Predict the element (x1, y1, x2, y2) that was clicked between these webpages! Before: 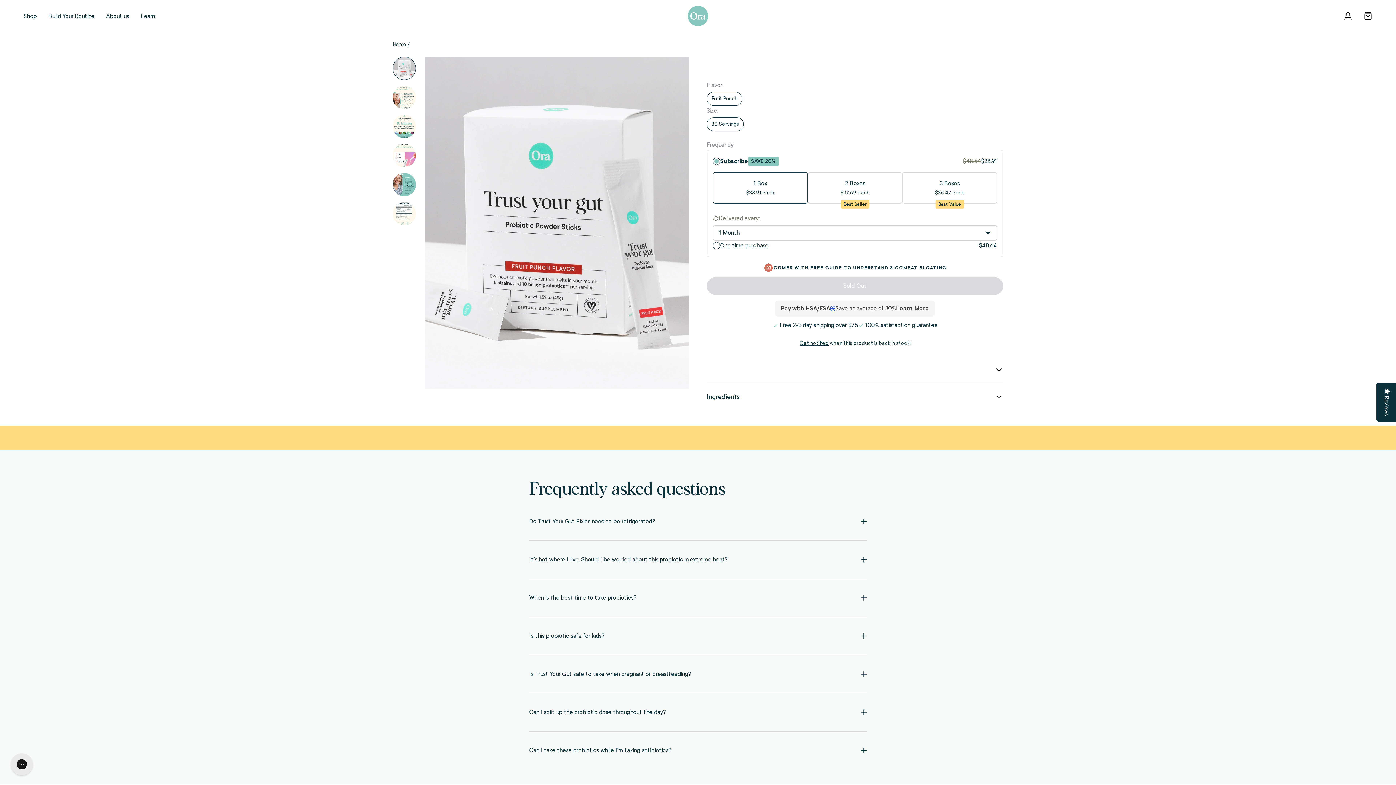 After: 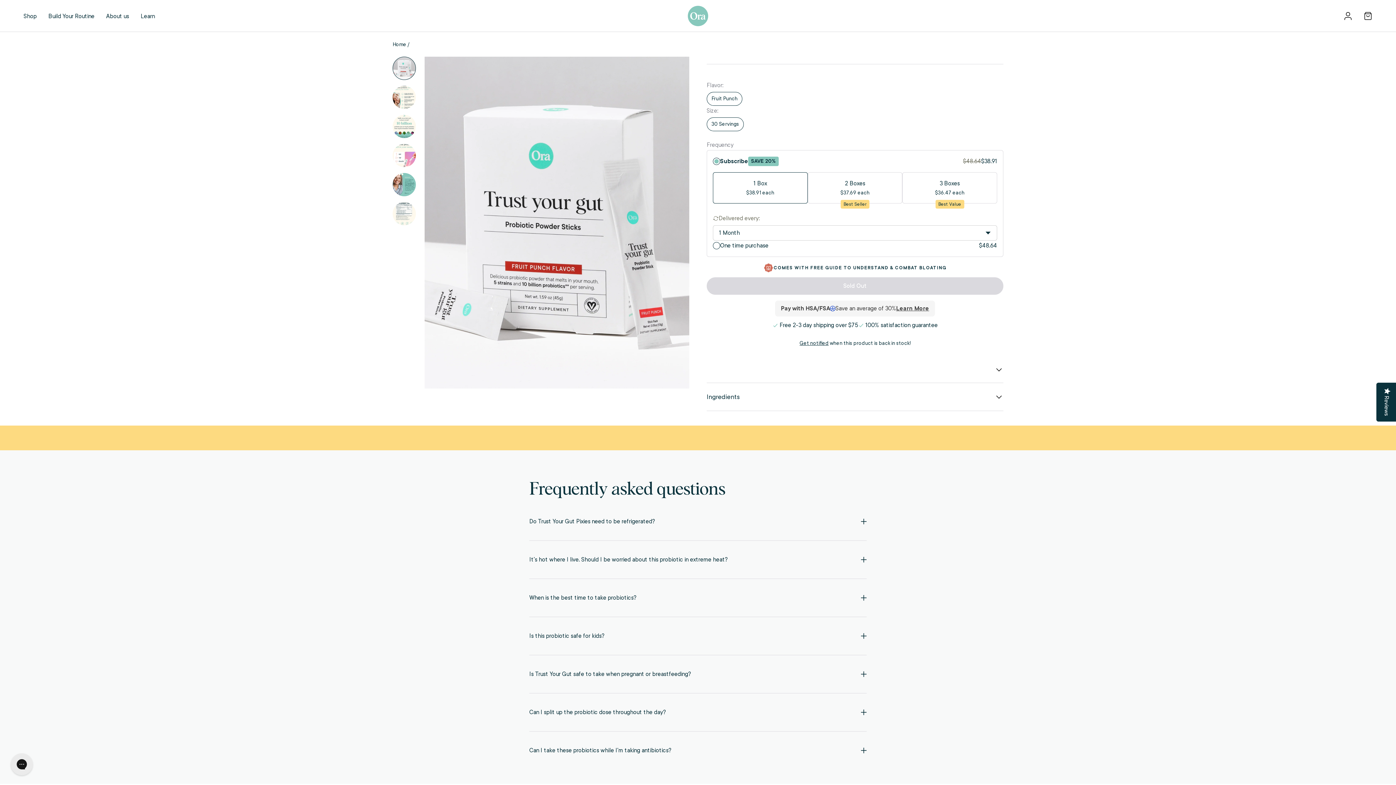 Action: bbox: (896, 303, 929, 313) label: Learn more about Truemed and how to pay with your HSA or FSA